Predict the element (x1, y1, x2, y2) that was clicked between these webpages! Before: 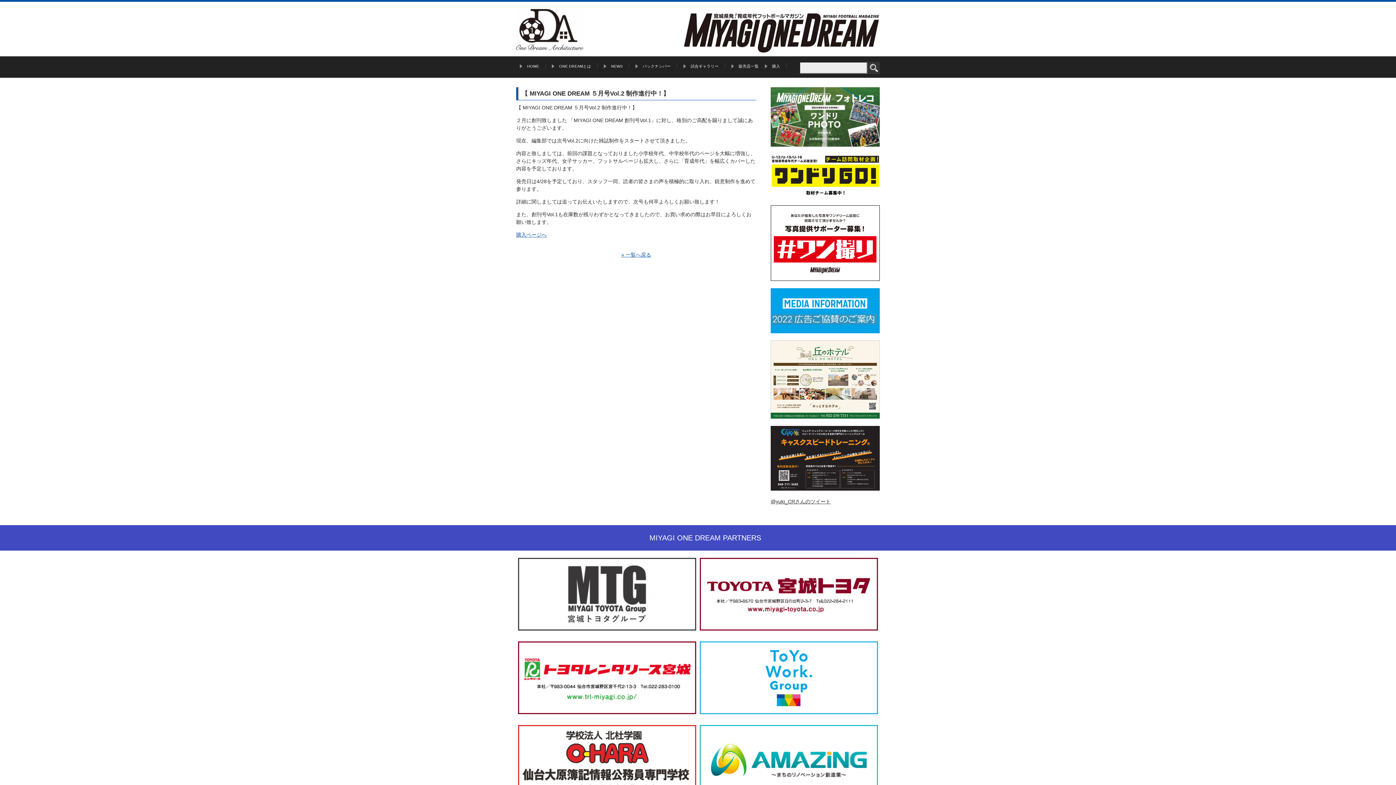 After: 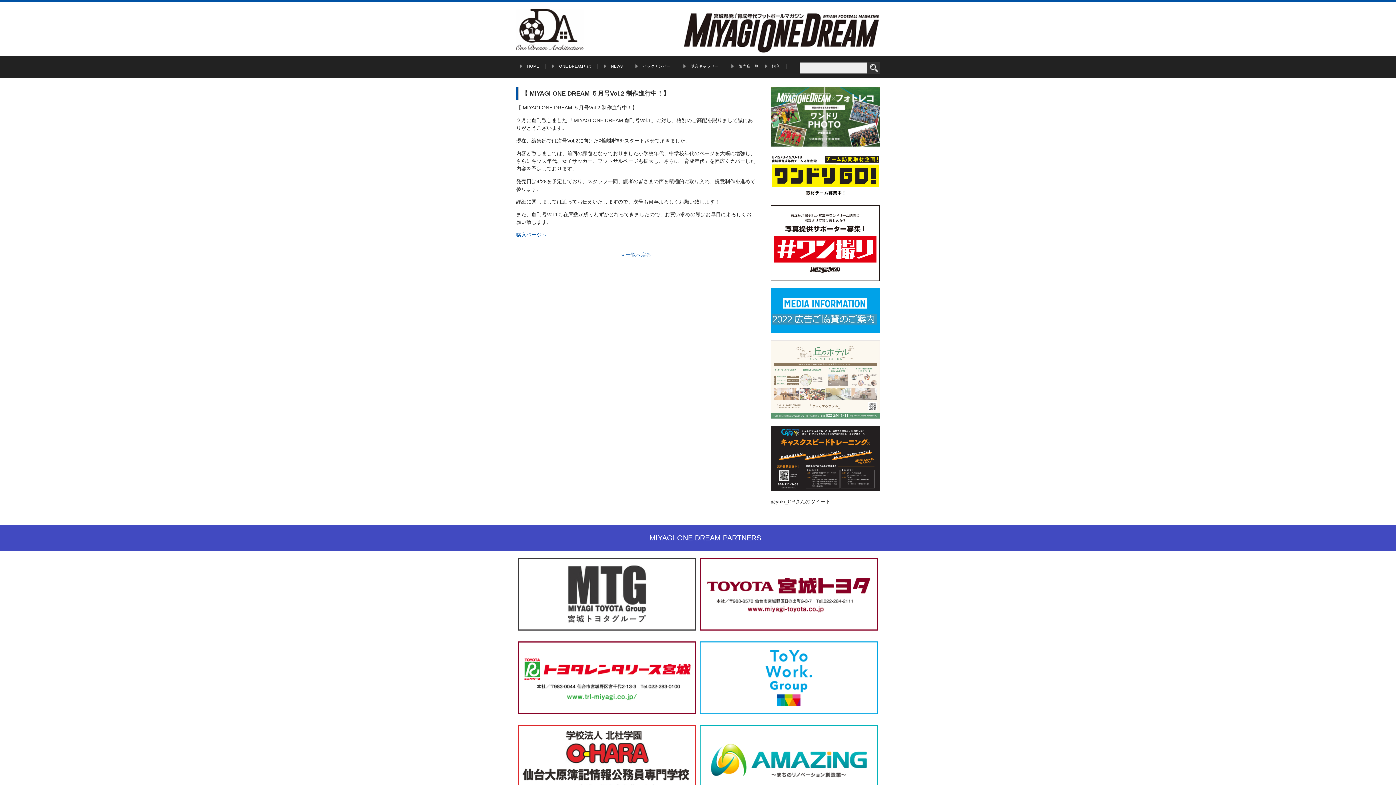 Action: bbox: (770, 341, 880, 347)